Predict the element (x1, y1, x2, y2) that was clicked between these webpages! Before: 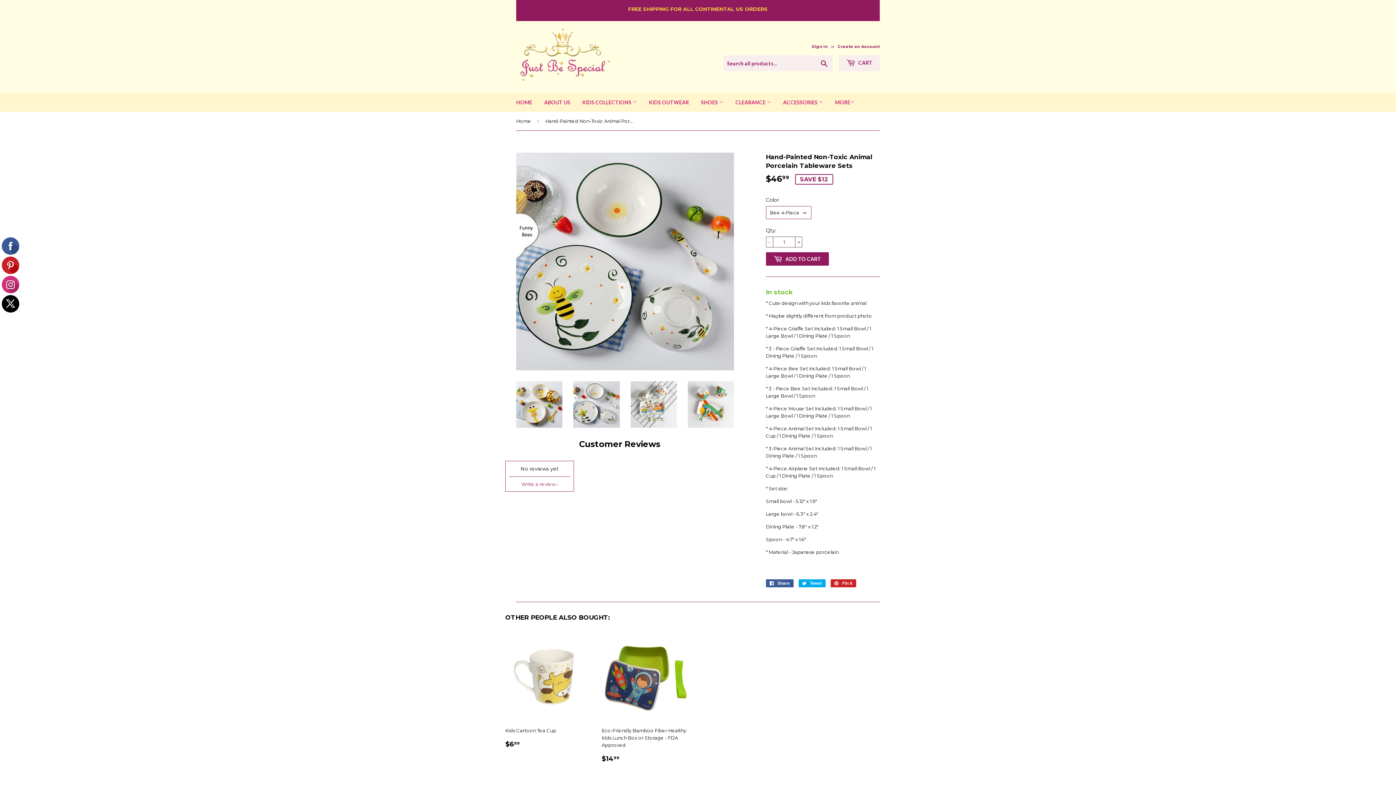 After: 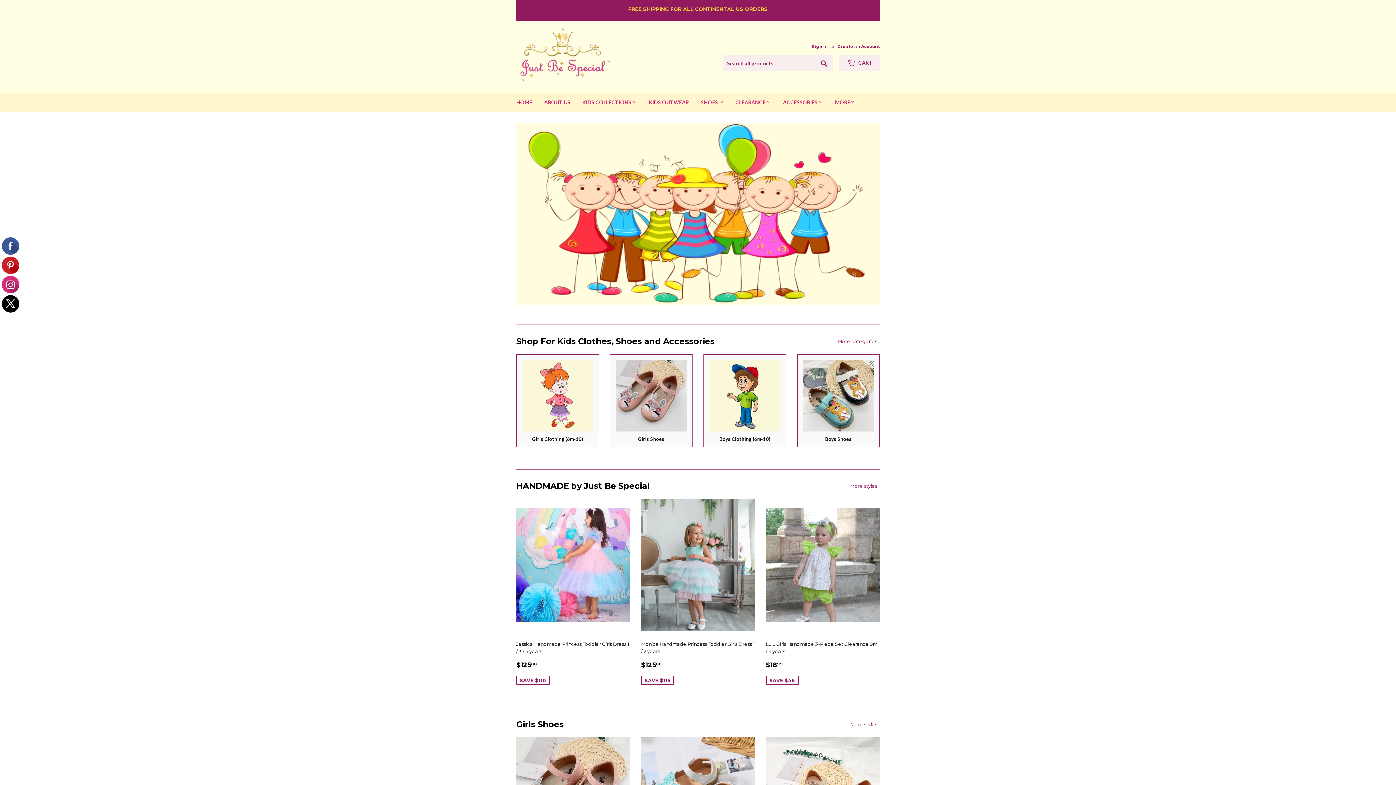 Action: bbox: (516, 26, 698, 87)